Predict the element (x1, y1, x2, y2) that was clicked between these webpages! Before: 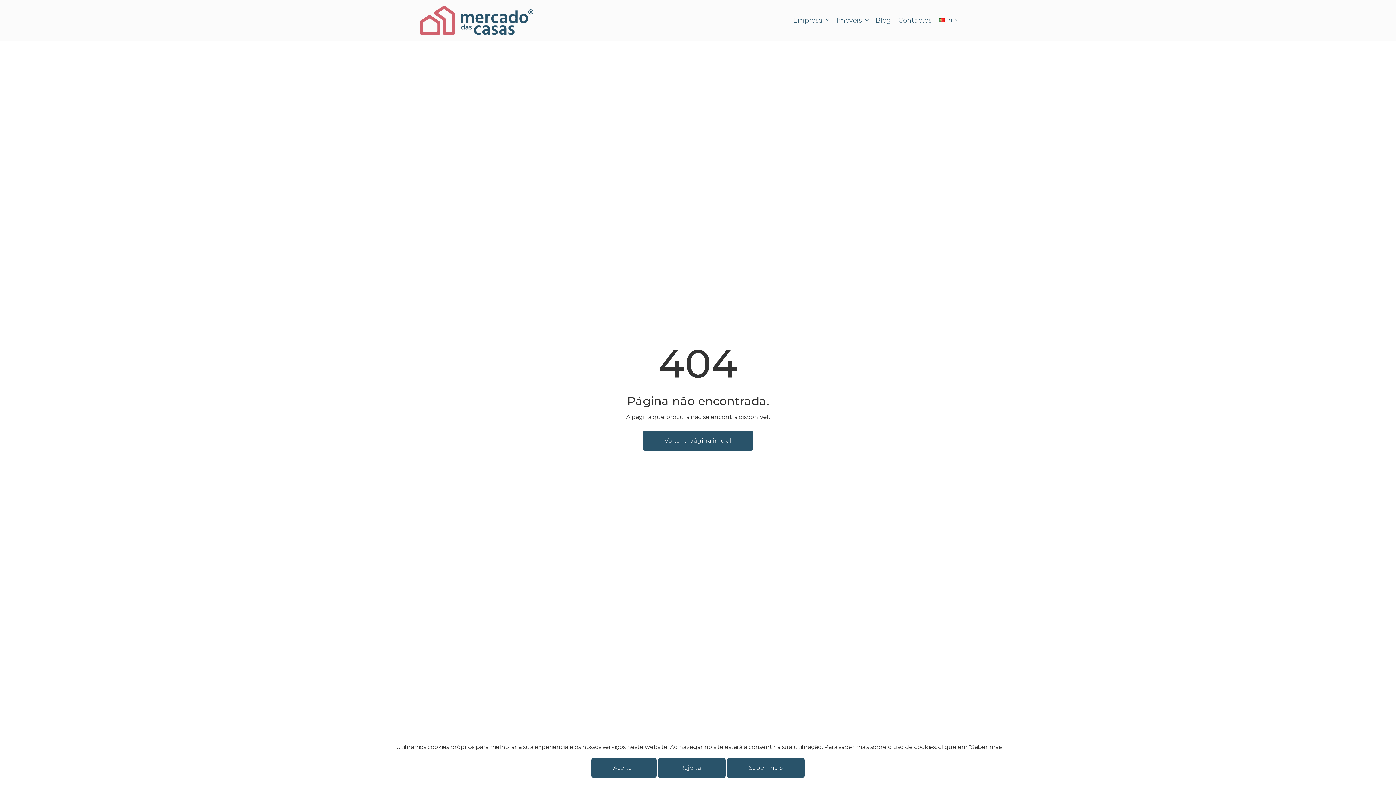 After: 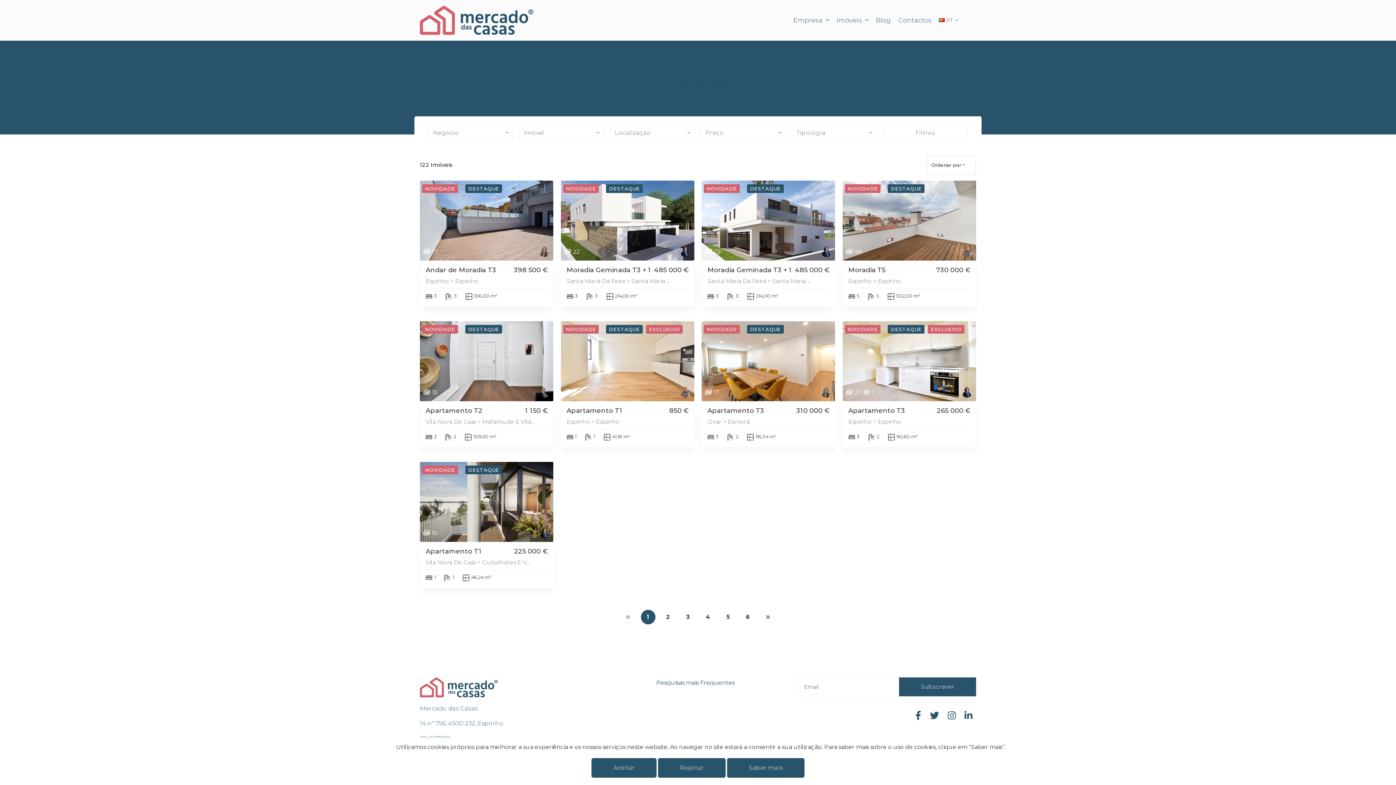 Action: label: Imóveis  bbox: (836, 15, 868, 24)